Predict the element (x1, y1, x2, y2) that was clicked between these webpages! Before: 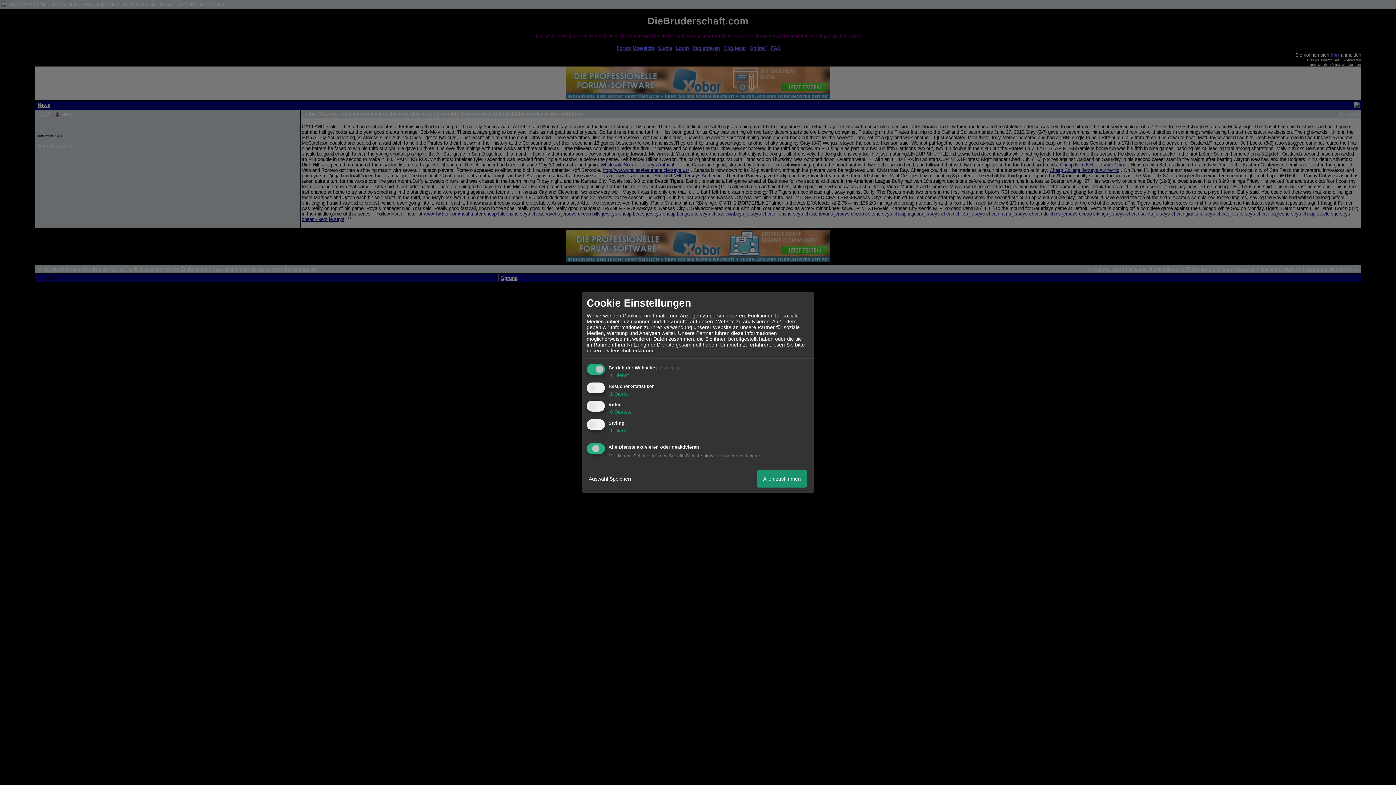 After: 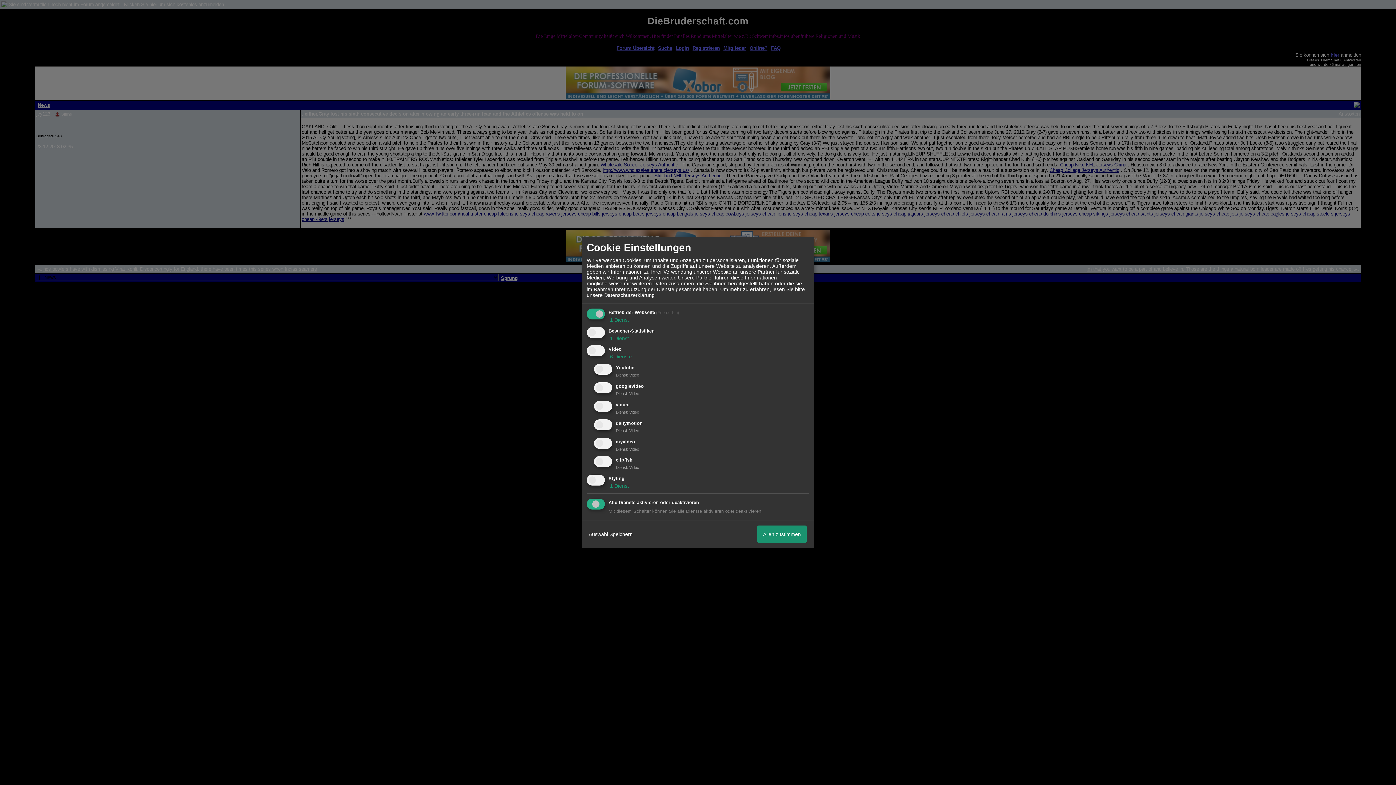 Action: bbox: (608, 409, 632, 415) label:  6 Dienste